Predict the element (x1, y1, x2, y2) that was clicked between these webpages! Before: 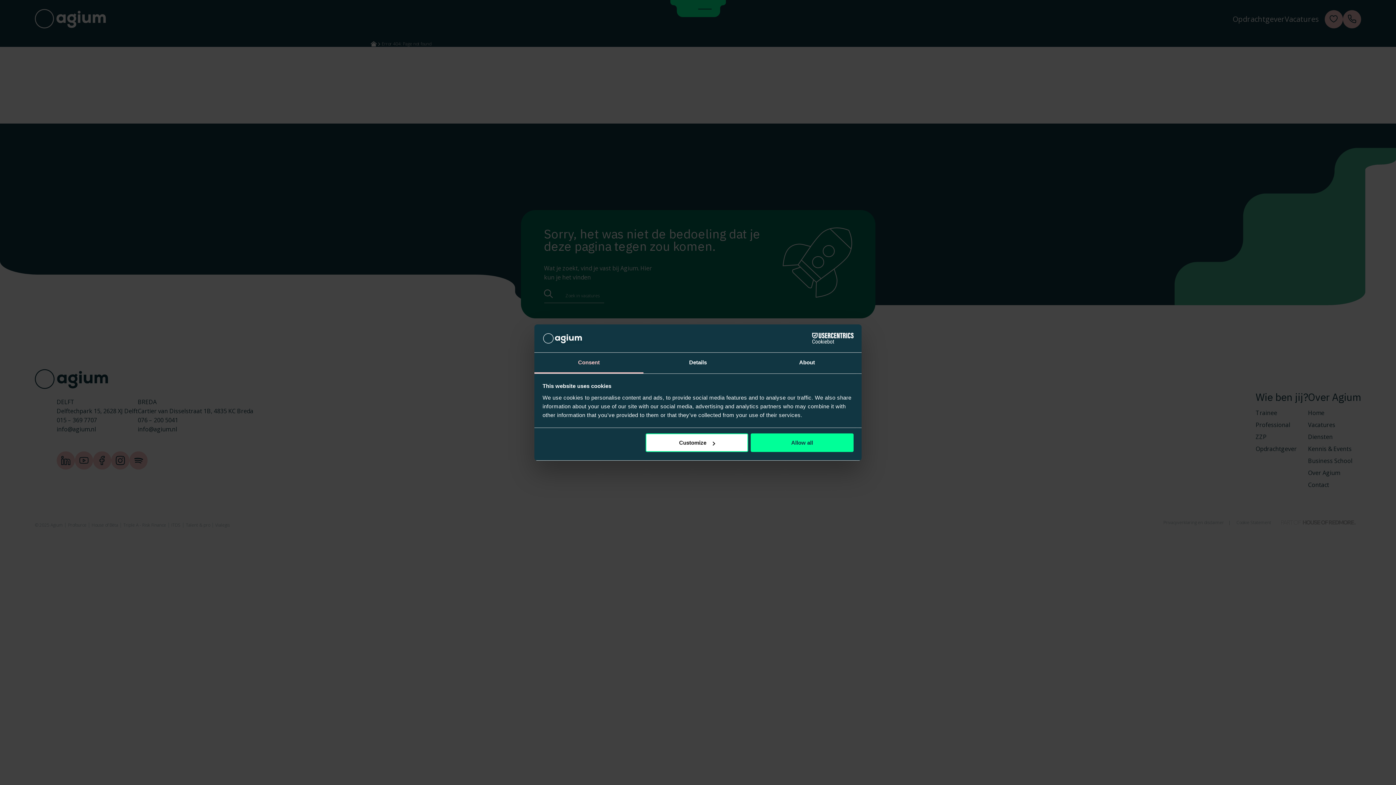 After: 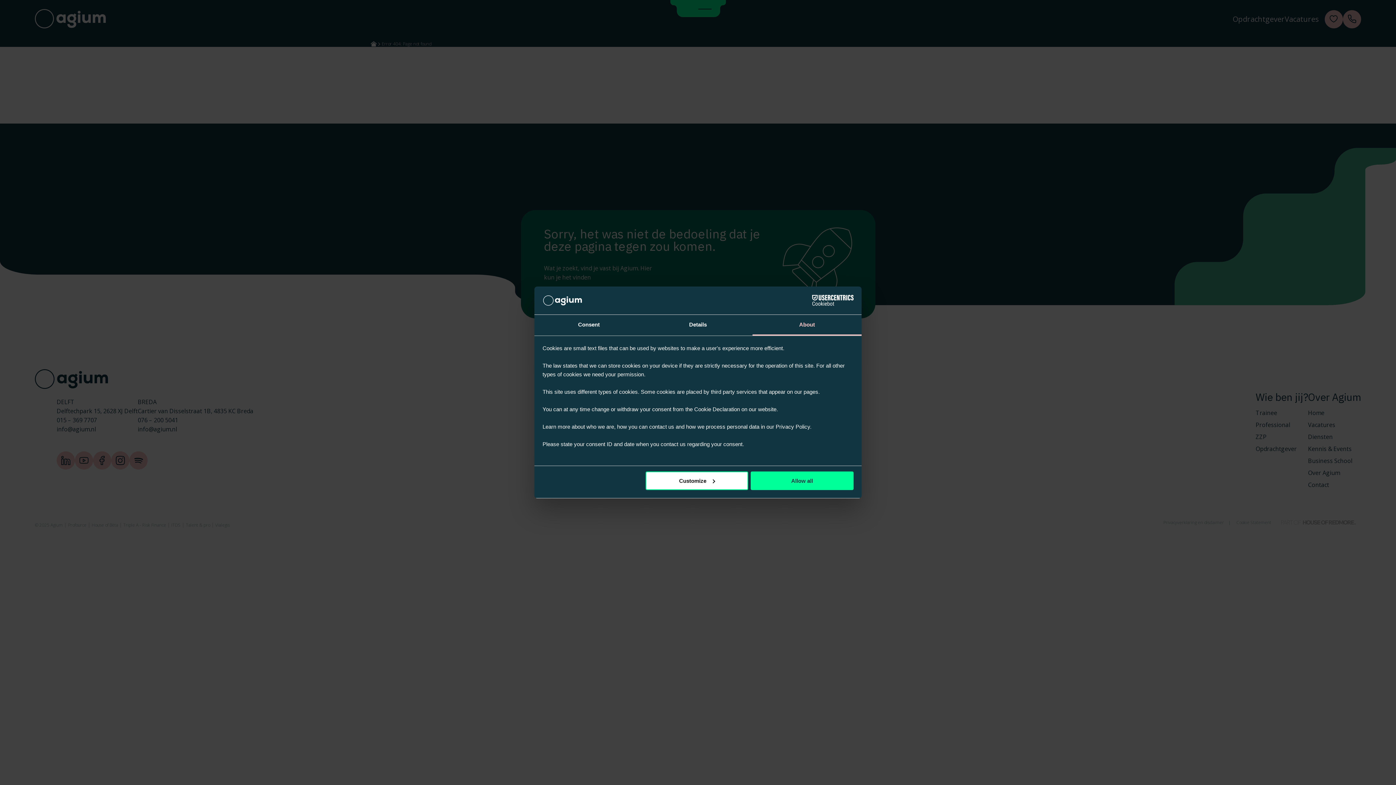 Action: label: About bbox: (752, 352, 861, 373)